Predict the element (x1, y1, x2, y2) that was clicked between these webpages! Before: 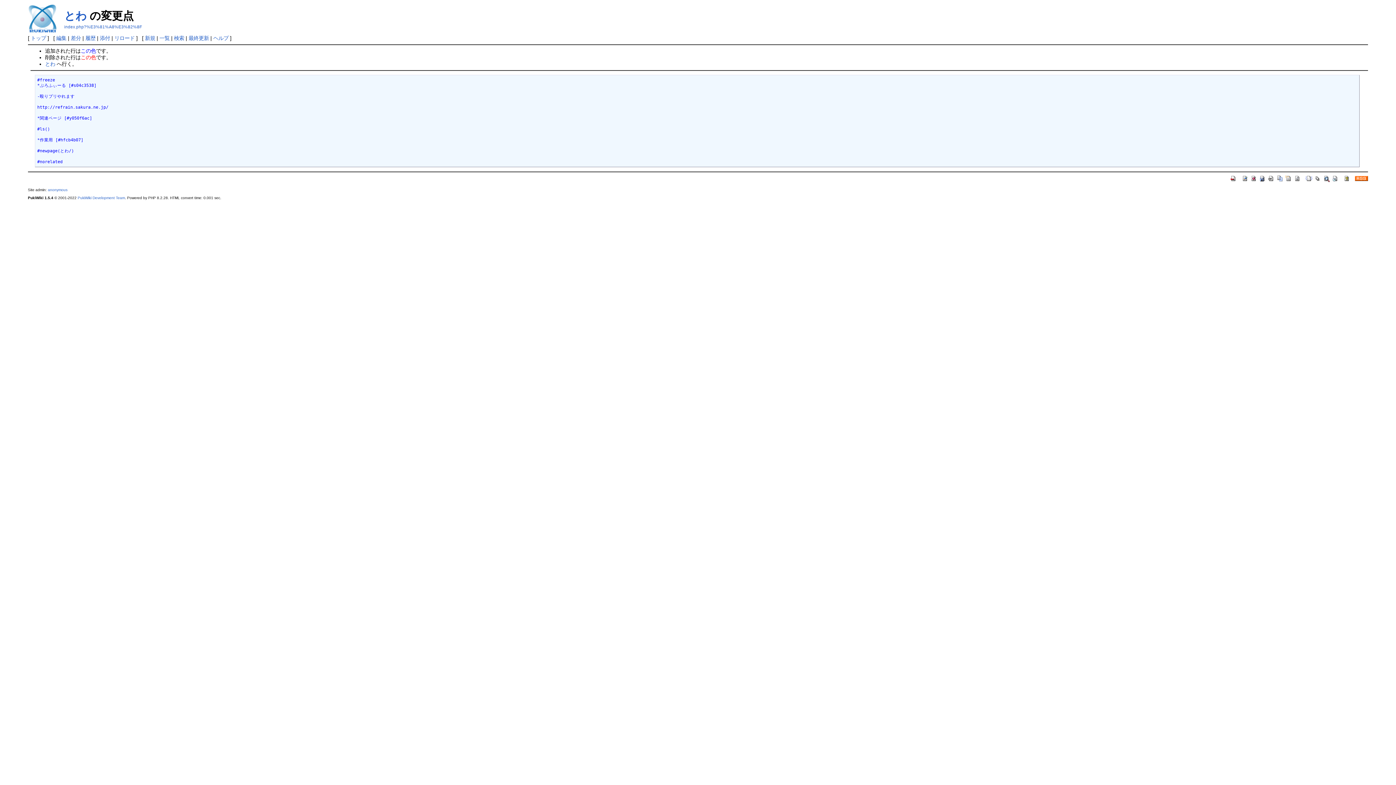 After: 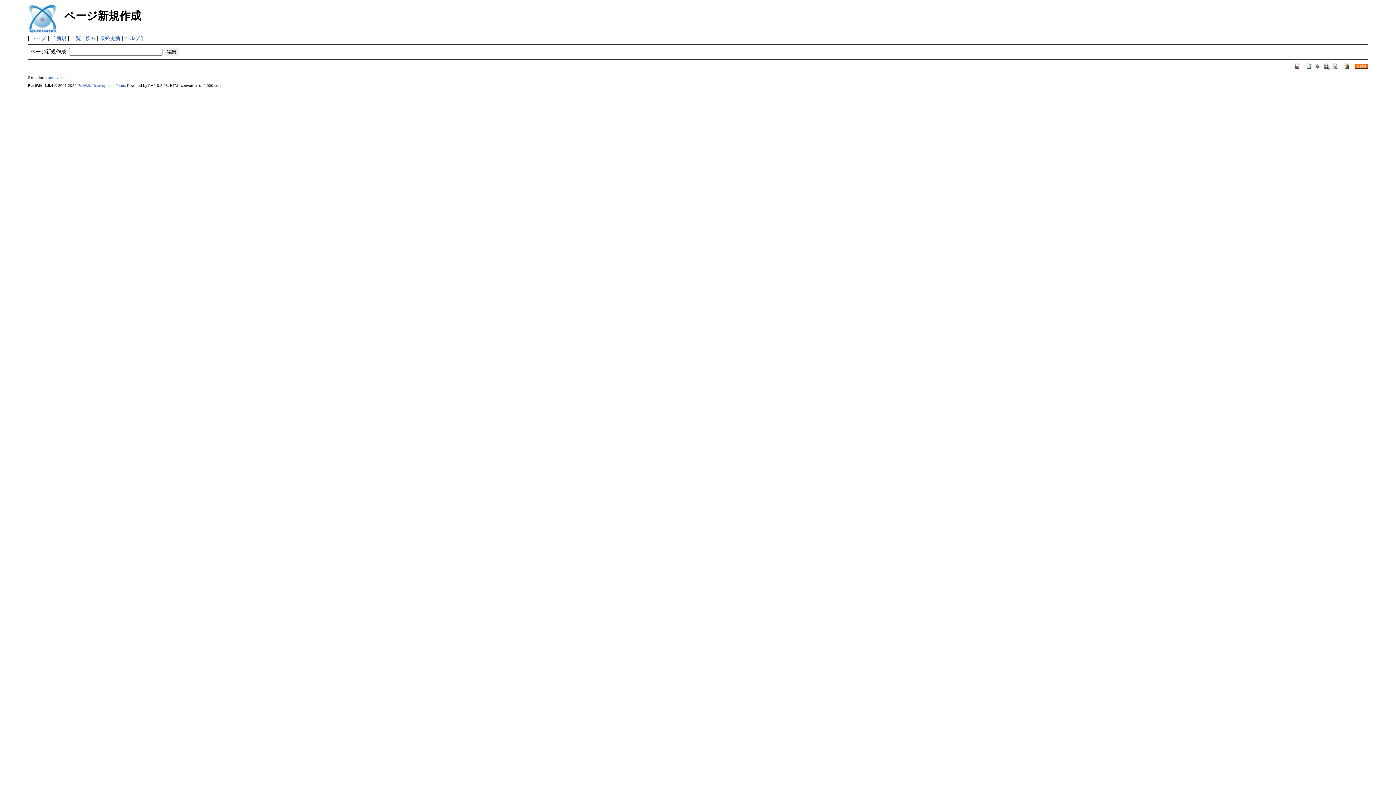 Action: label: 新規 bbox: (145, 35, 155, 41)